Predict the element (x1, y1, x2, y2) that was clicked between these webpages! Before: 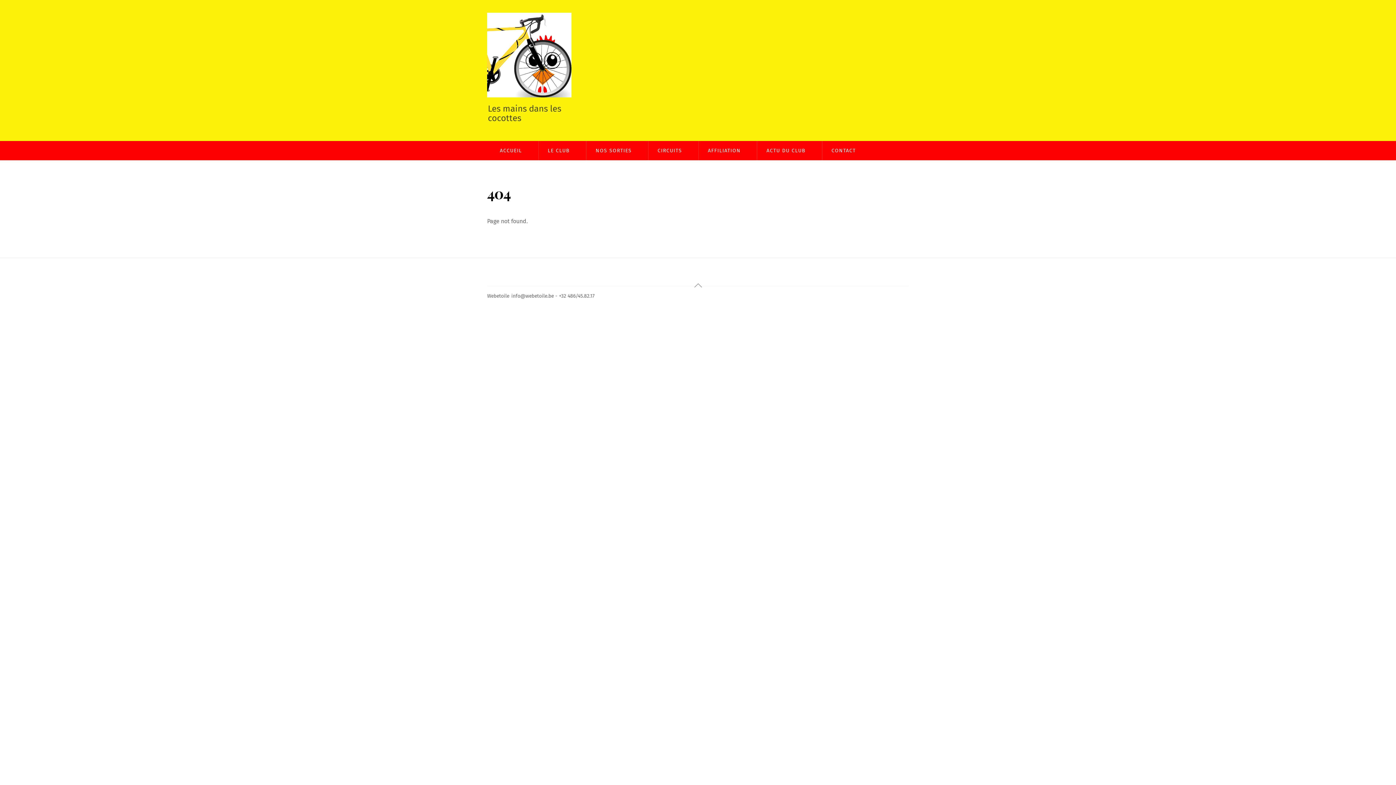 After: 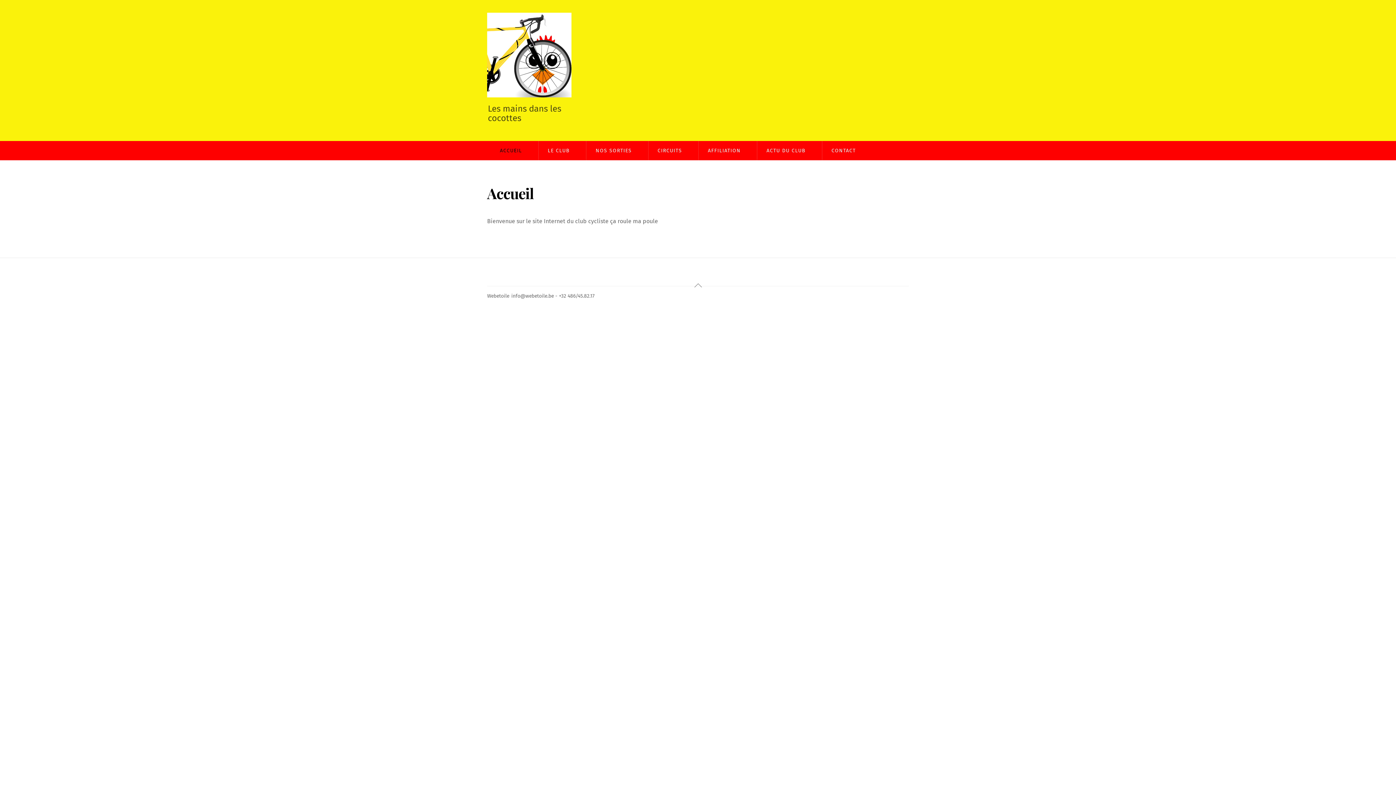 Action: bbox: (490, 141, 531, 160) label: ACCUEIL